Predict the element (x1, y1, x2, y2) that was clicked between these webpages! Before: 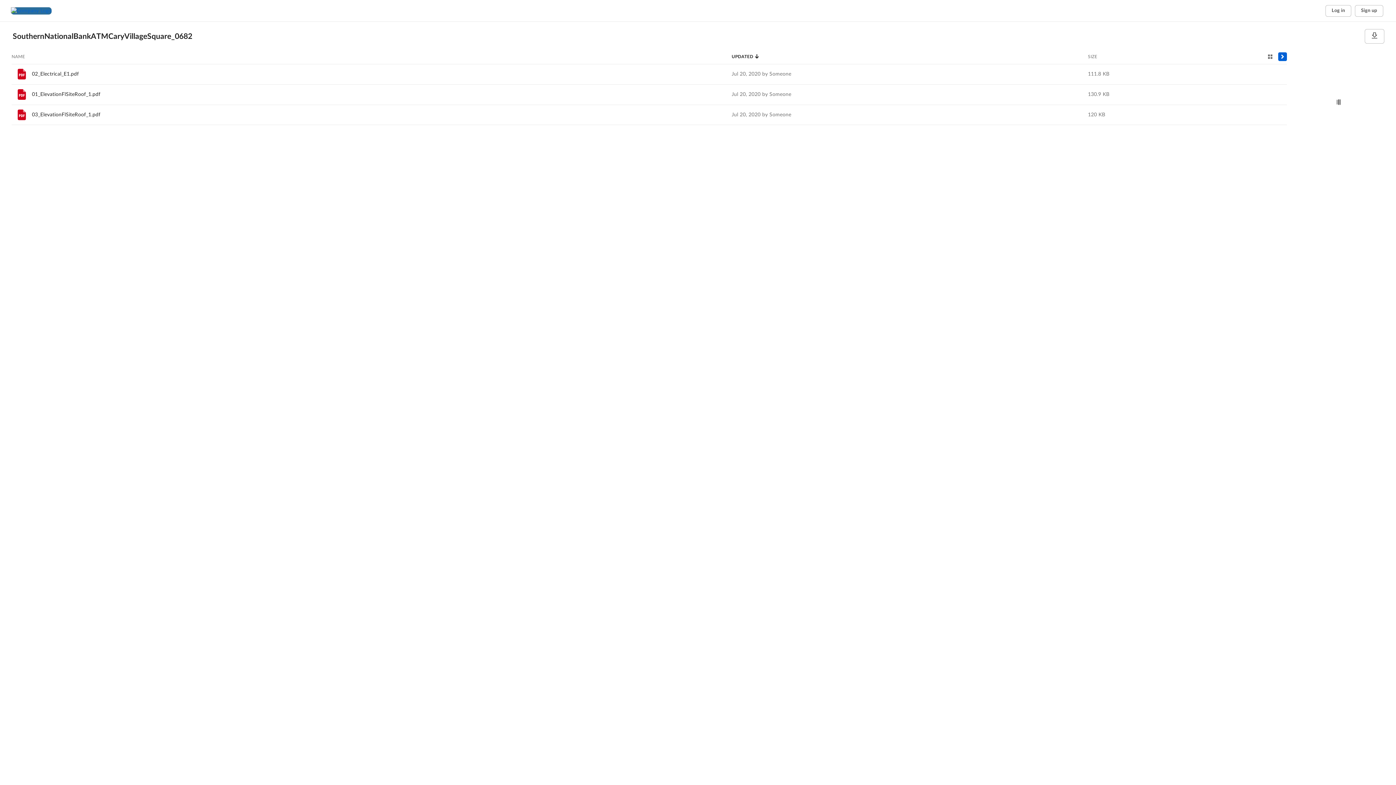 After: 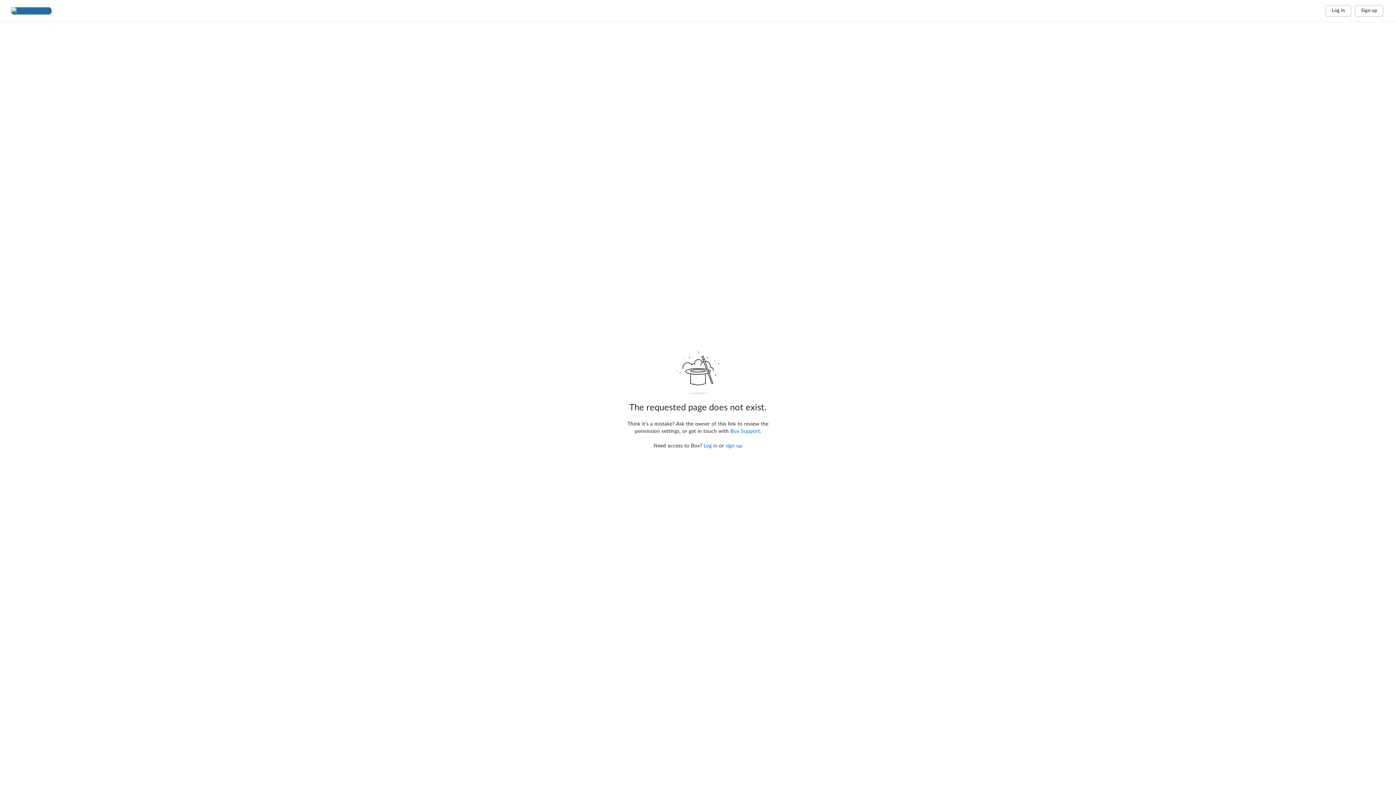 Action: bbox: (1088, 52, 1097, 60) label: Sort by Size